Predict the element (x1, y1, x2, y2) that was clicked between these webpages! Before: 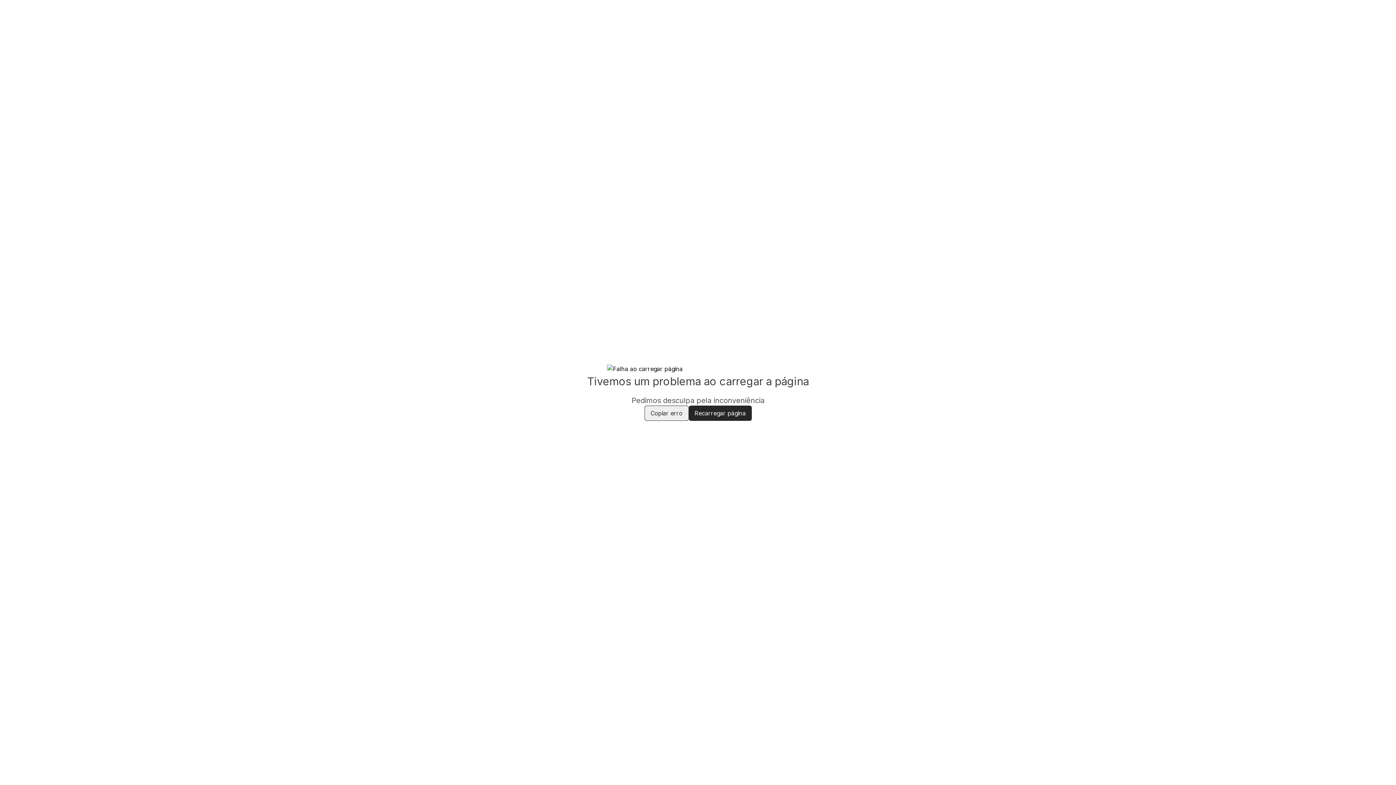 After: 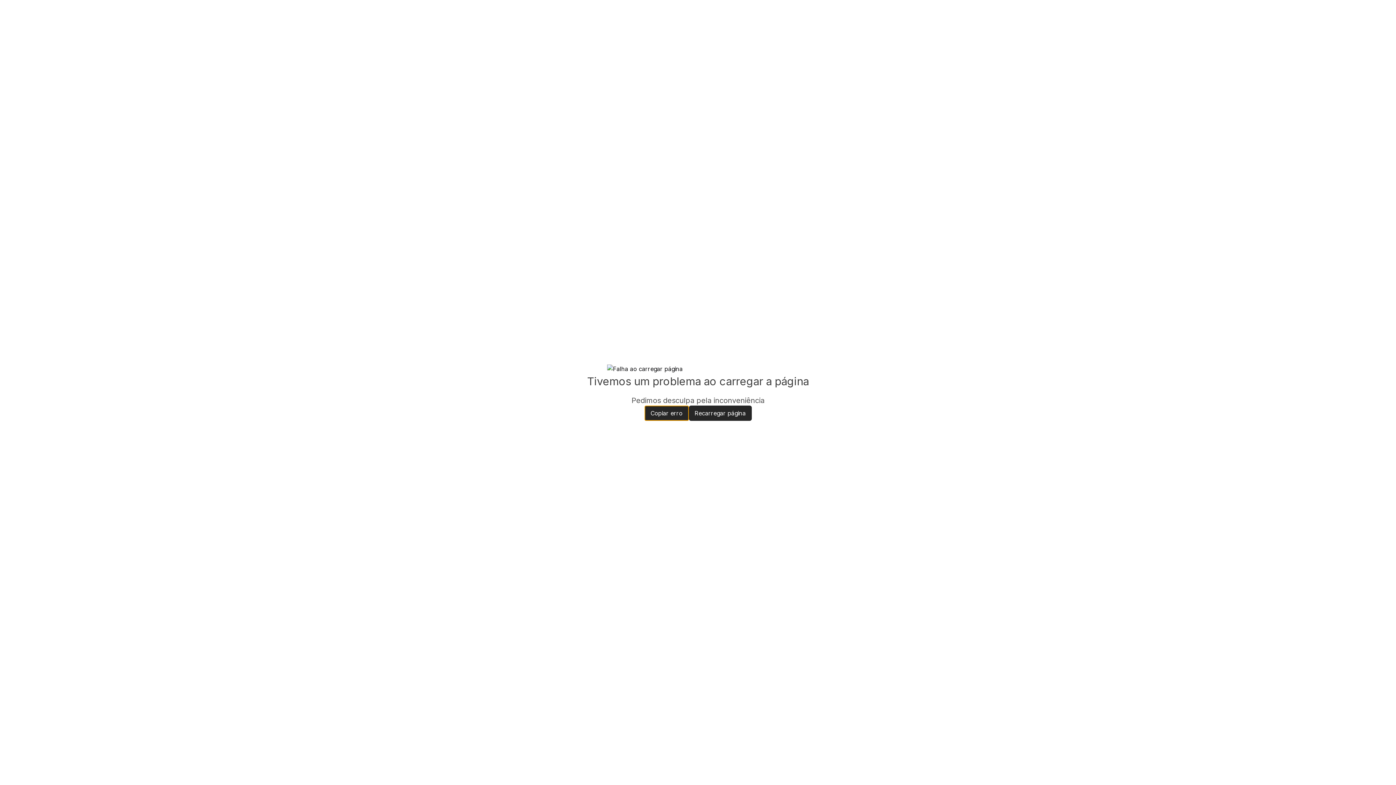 Action: bbox: (644, 405, 688, 420) label: Copiar erro